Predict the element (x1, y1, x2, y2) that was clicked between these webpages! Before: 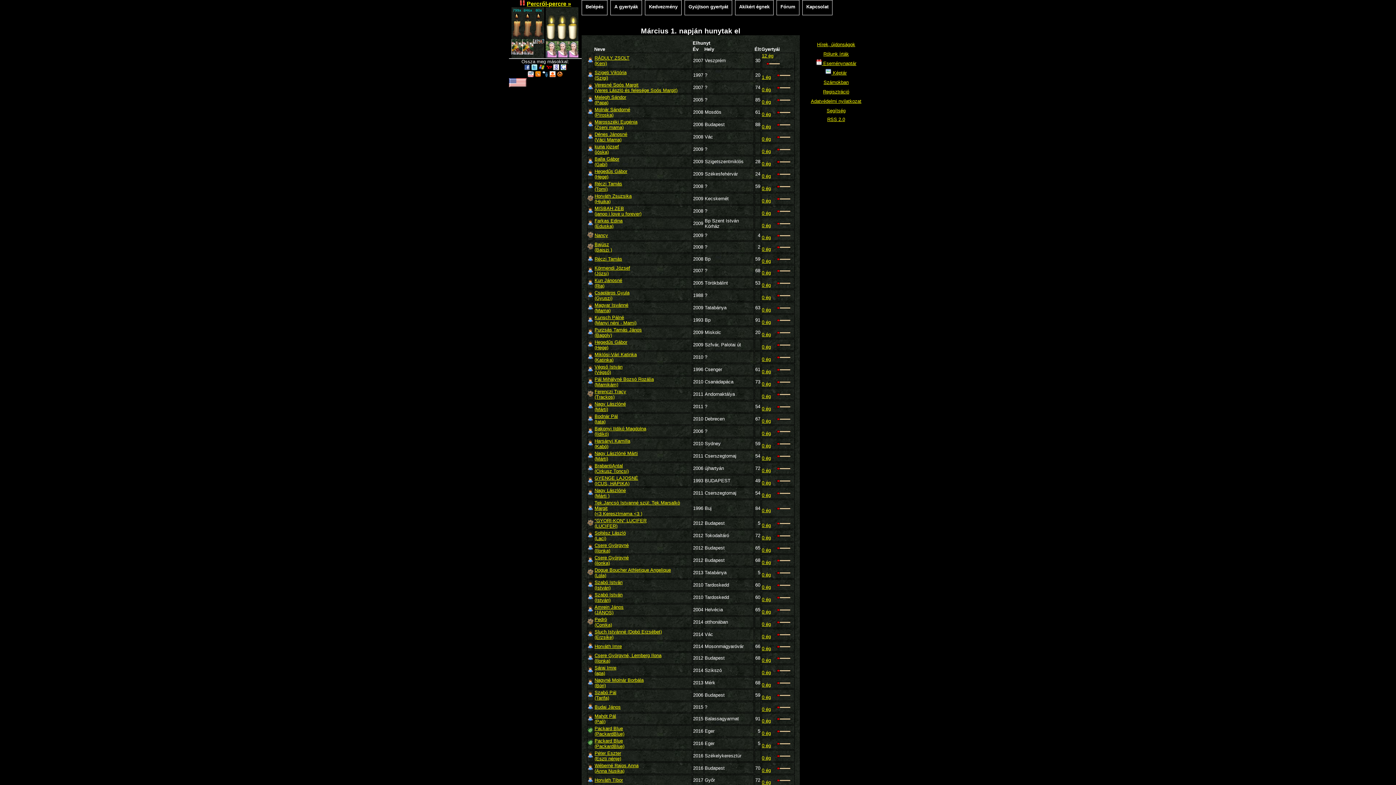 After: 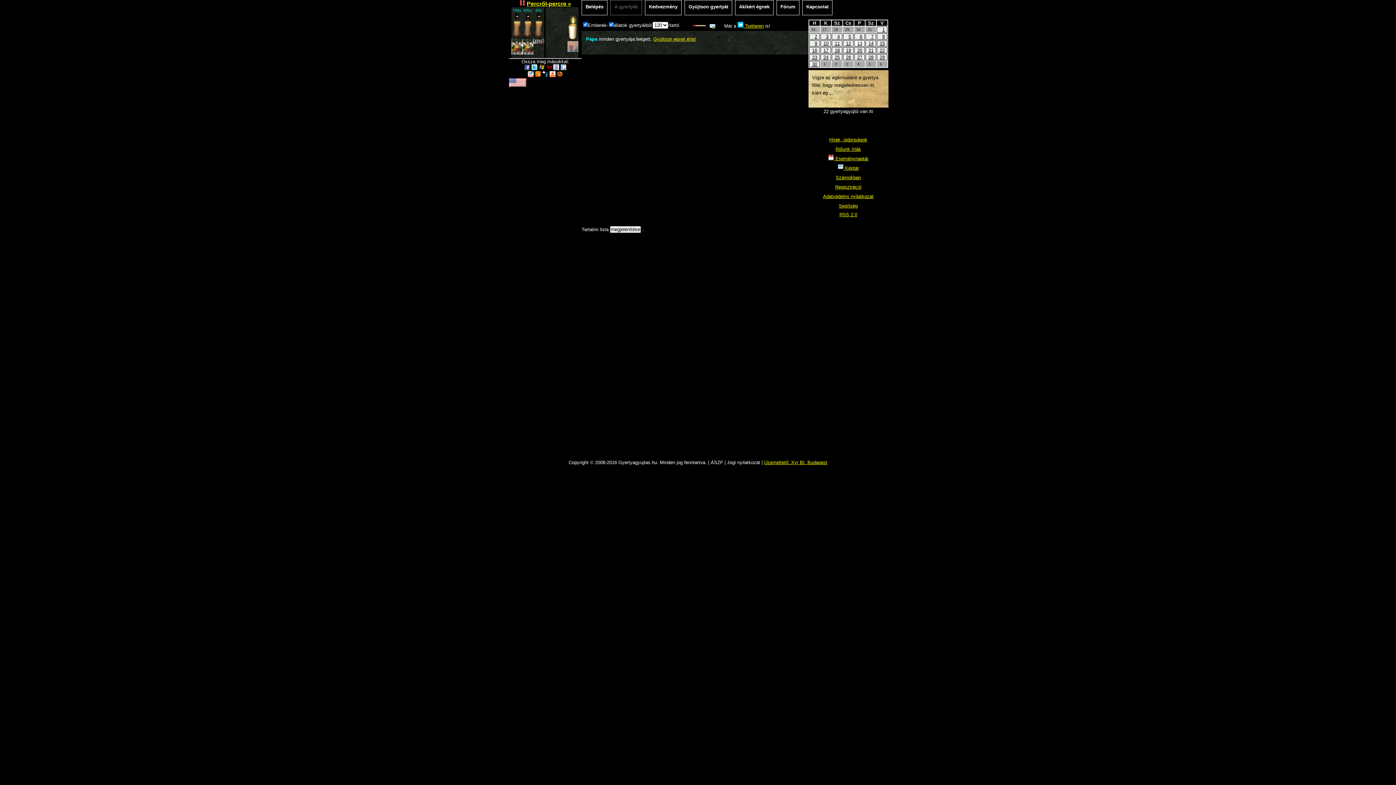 Action: label: 0 ég bbox: (762, 99, 771, 104)